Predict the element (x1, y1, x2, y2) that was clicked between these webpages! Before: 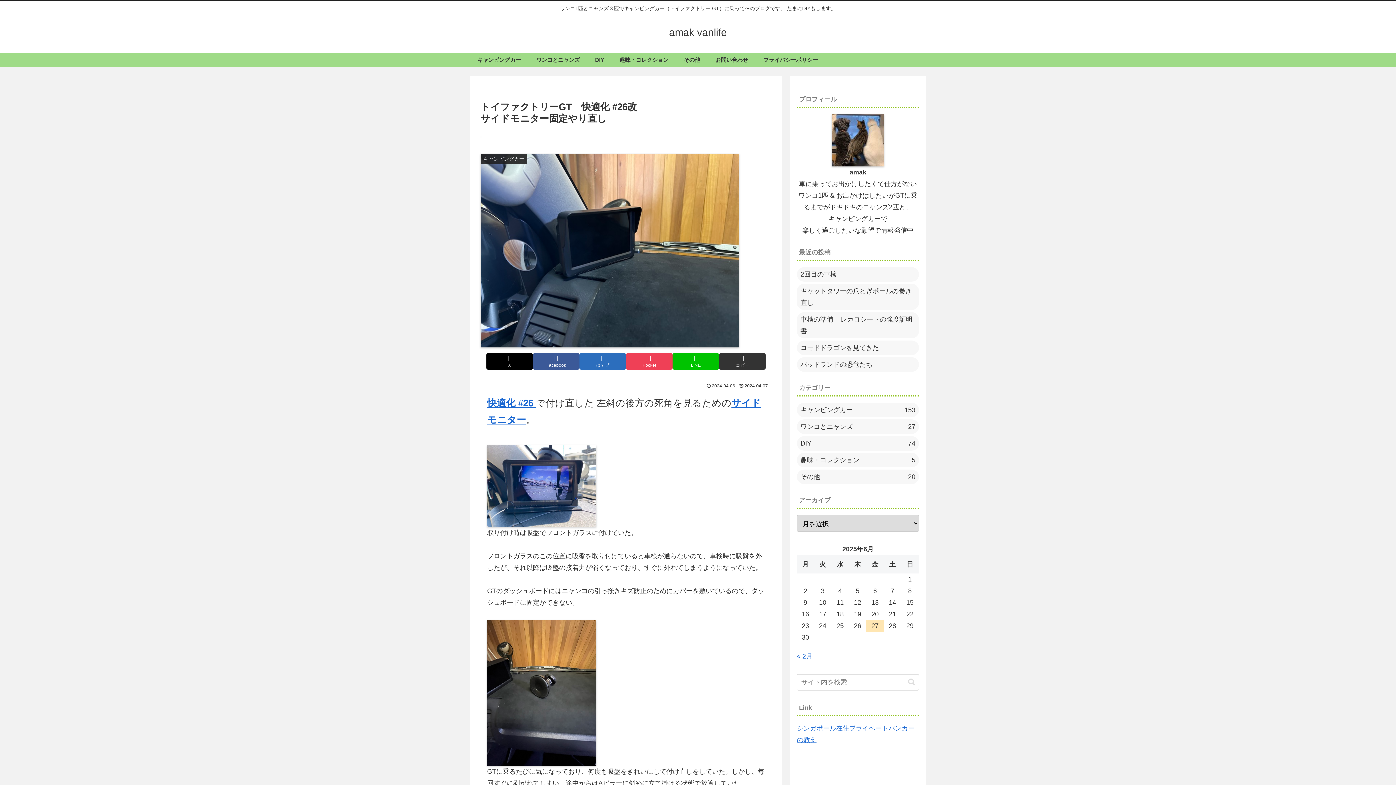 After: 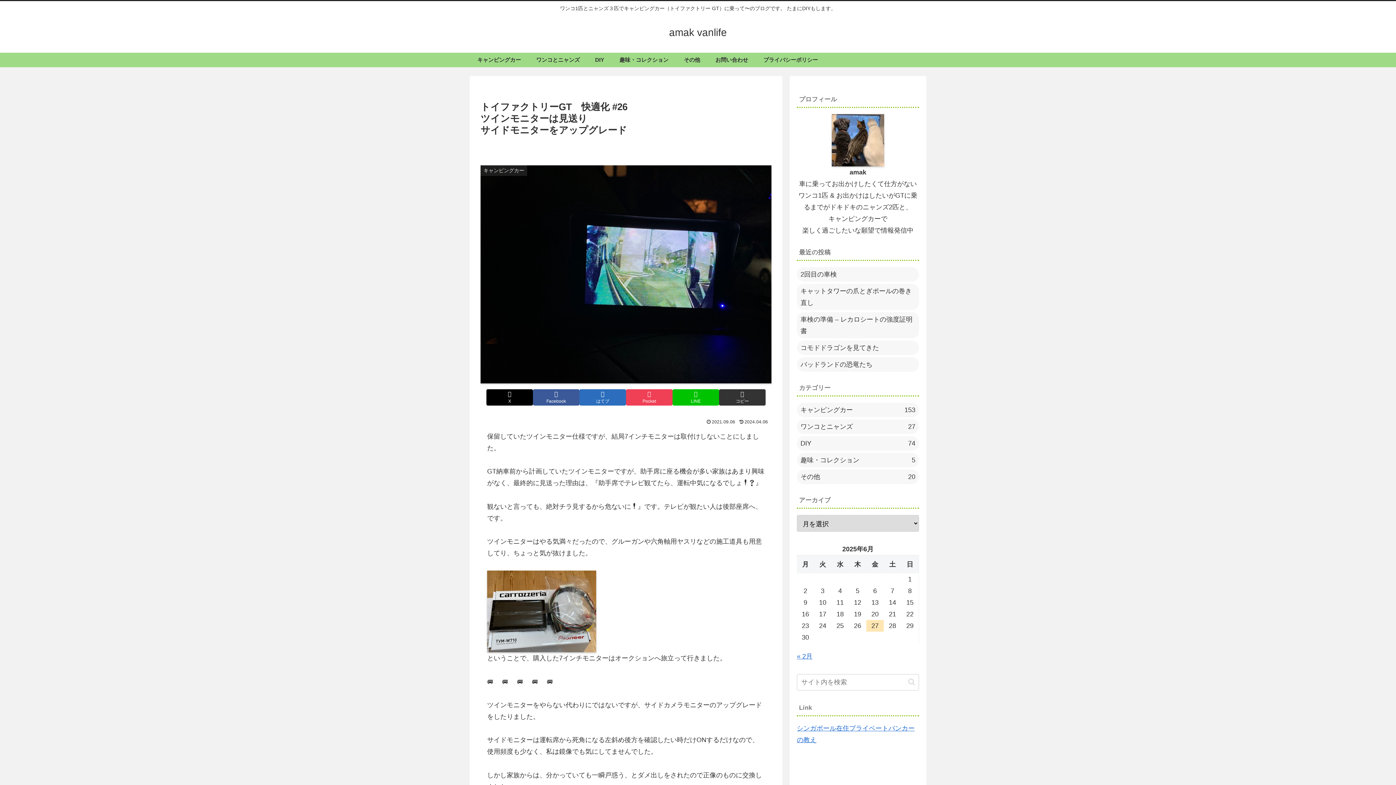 Action: bbox: (487, 397, 536, 408) label: 快適化 #26 